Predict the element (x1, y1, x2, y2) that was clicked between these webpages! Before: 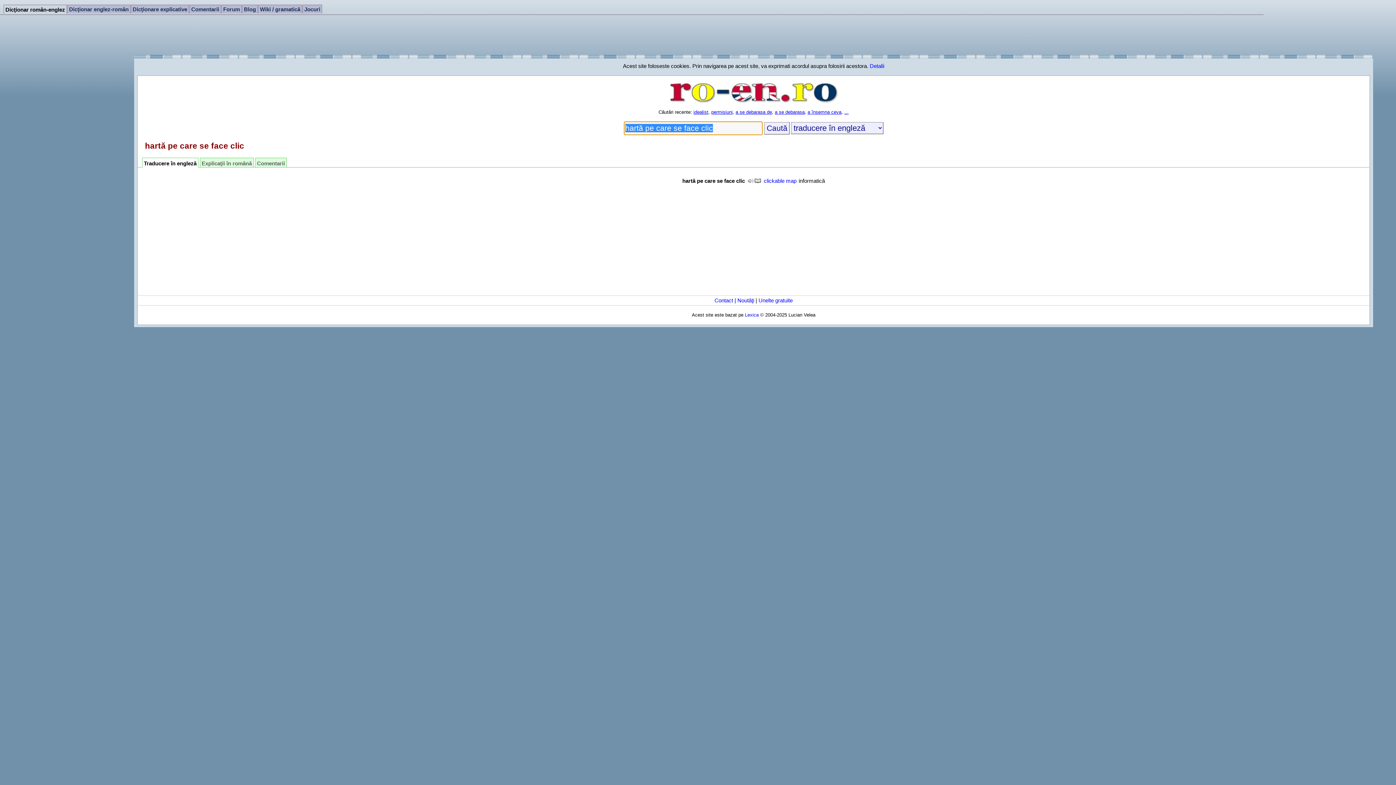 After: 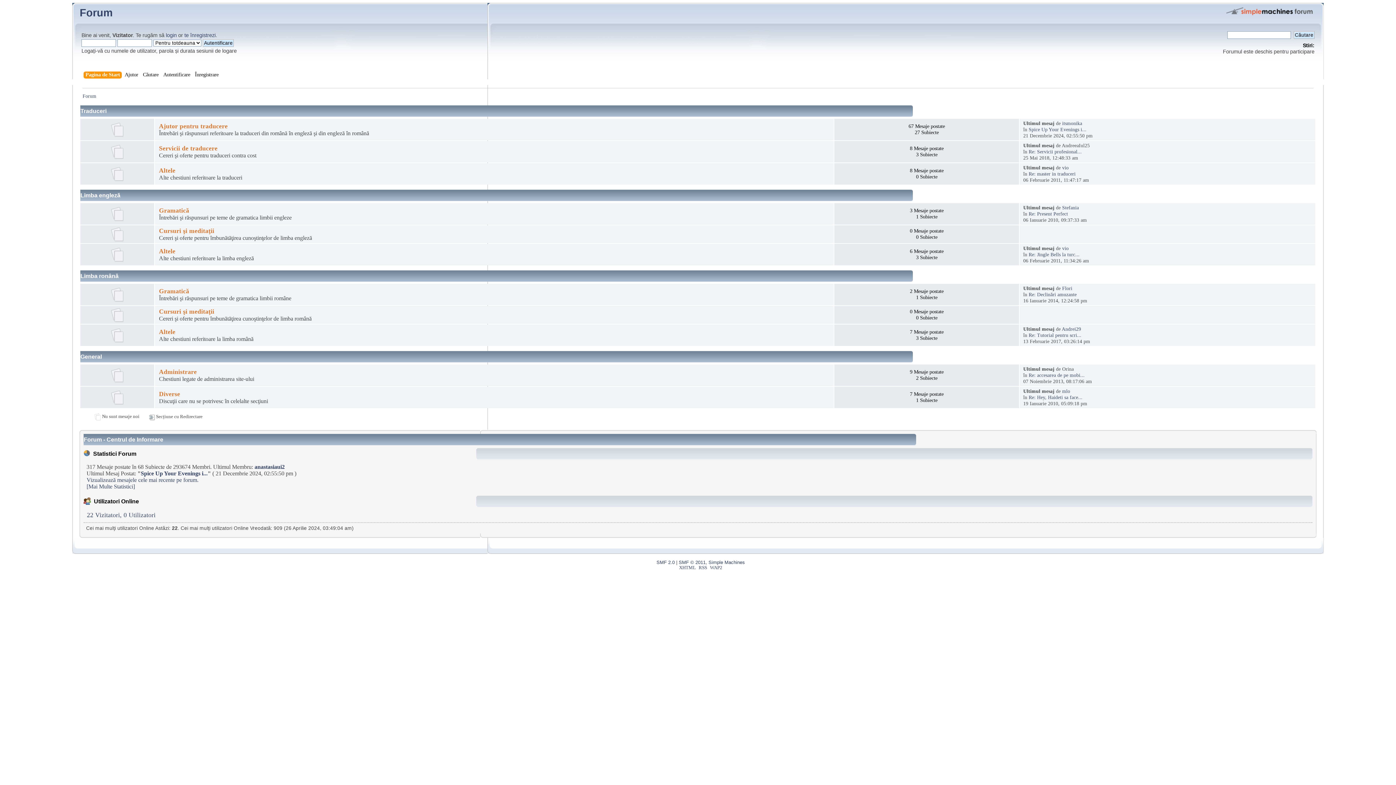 Action: label: Forum bbox: (221, 4, 241, 13)